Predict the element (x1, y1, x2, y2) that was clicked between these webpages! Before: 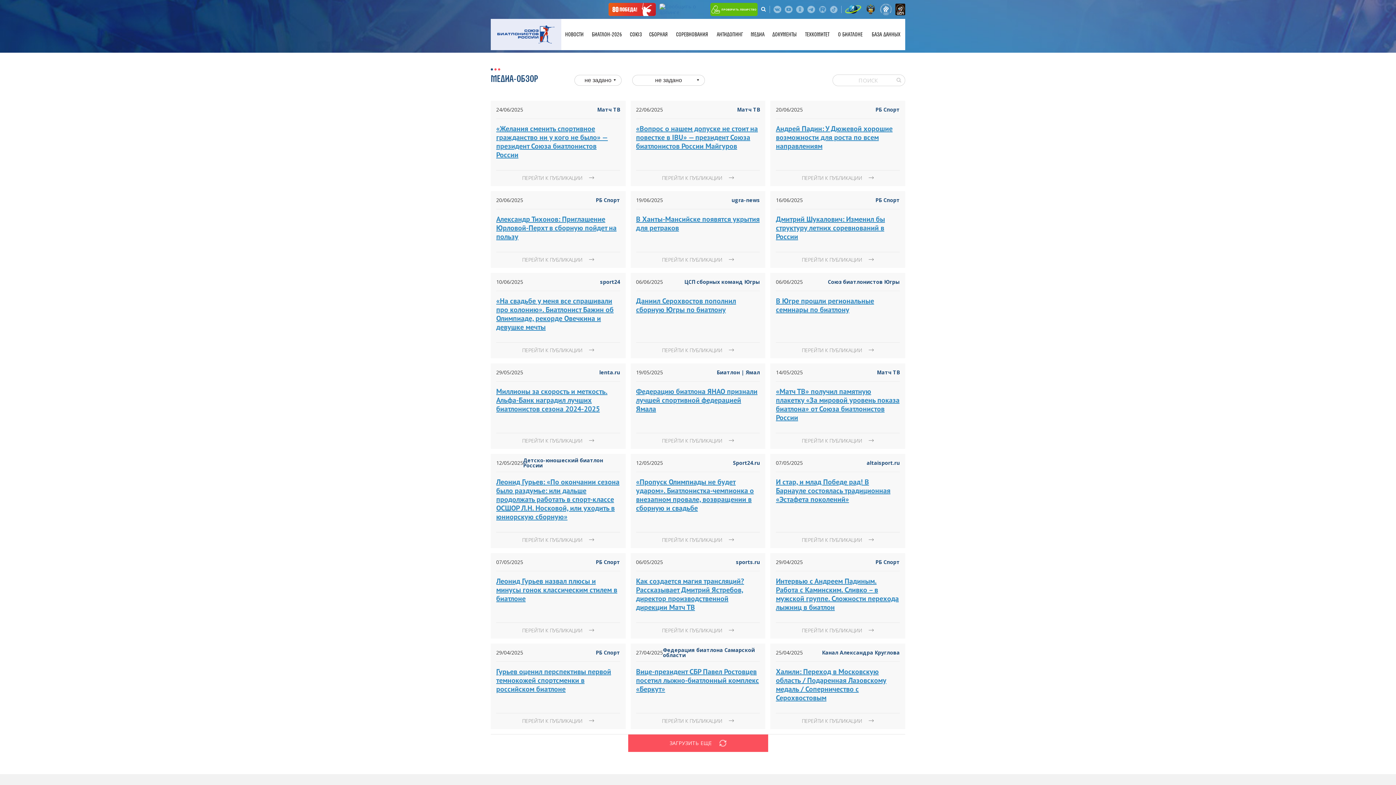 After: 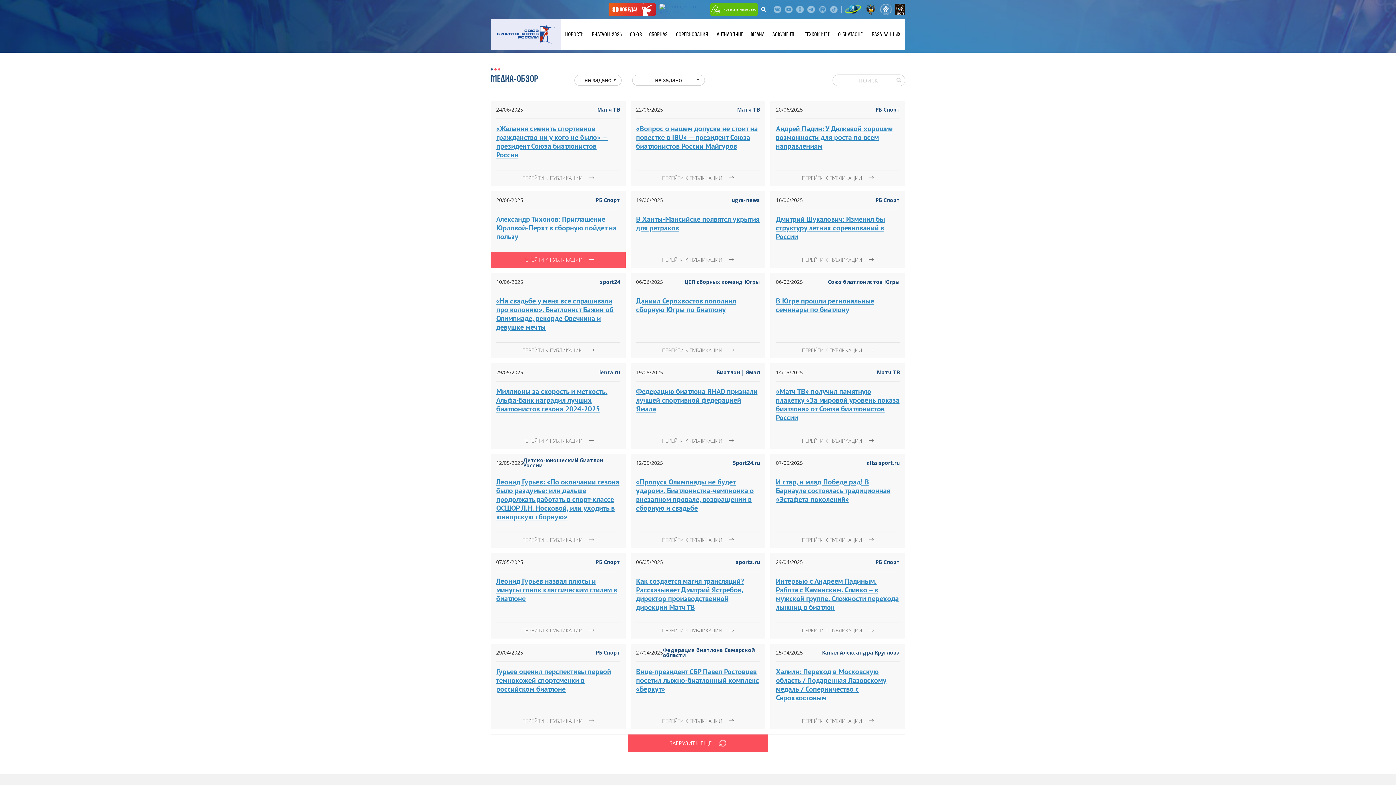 Action: label: Александр Тихонов: Приглашение Юрловой-Перхт в сборную пойдет на пользу bbox: (496, 214, 620, 241)